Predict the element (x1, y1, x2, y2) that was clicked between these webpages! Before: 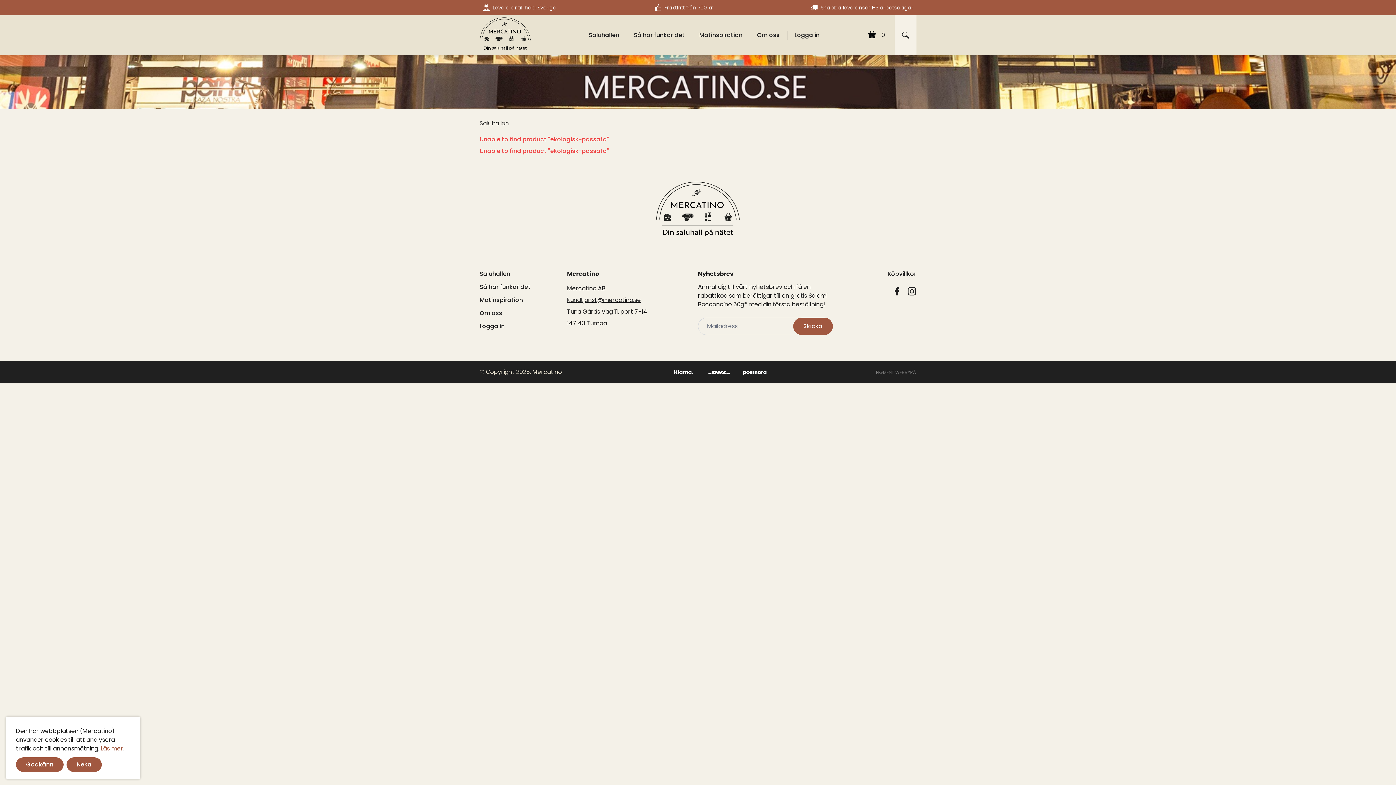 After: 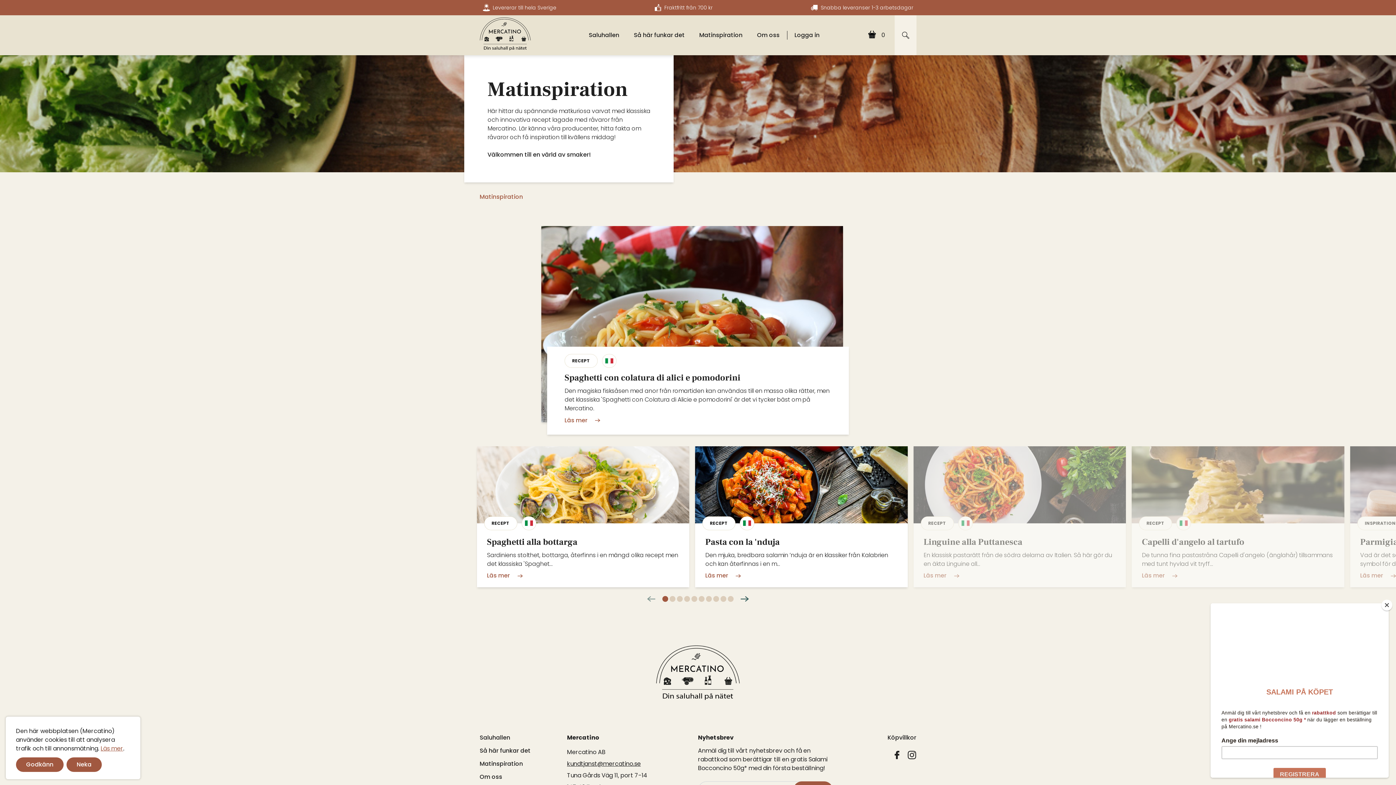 Action: label: Matinspiration bbox: (479, 295, 523, 304)